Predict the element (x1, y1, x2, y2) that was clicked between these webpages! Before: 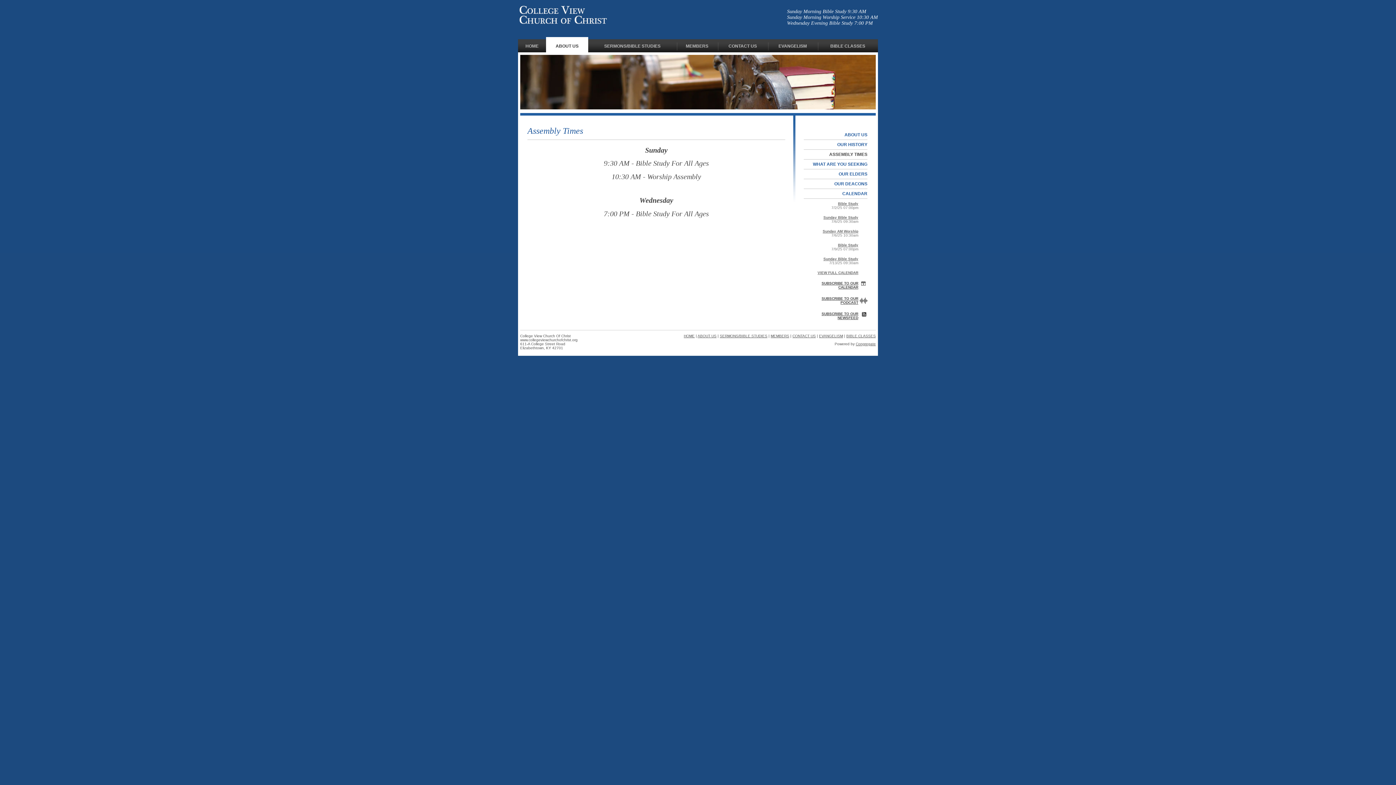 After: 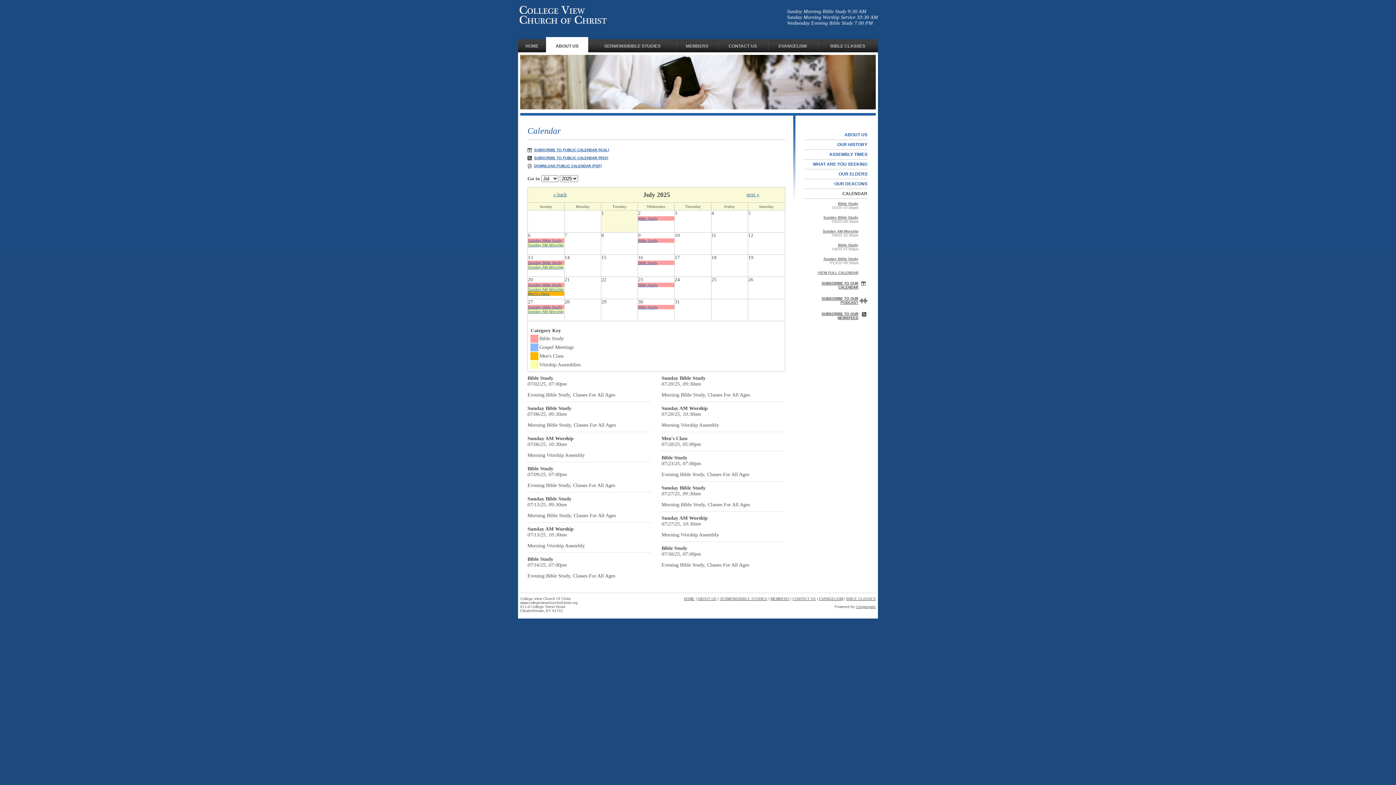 Action: bbox: (838, 201, 858, 205) label: Bible Study